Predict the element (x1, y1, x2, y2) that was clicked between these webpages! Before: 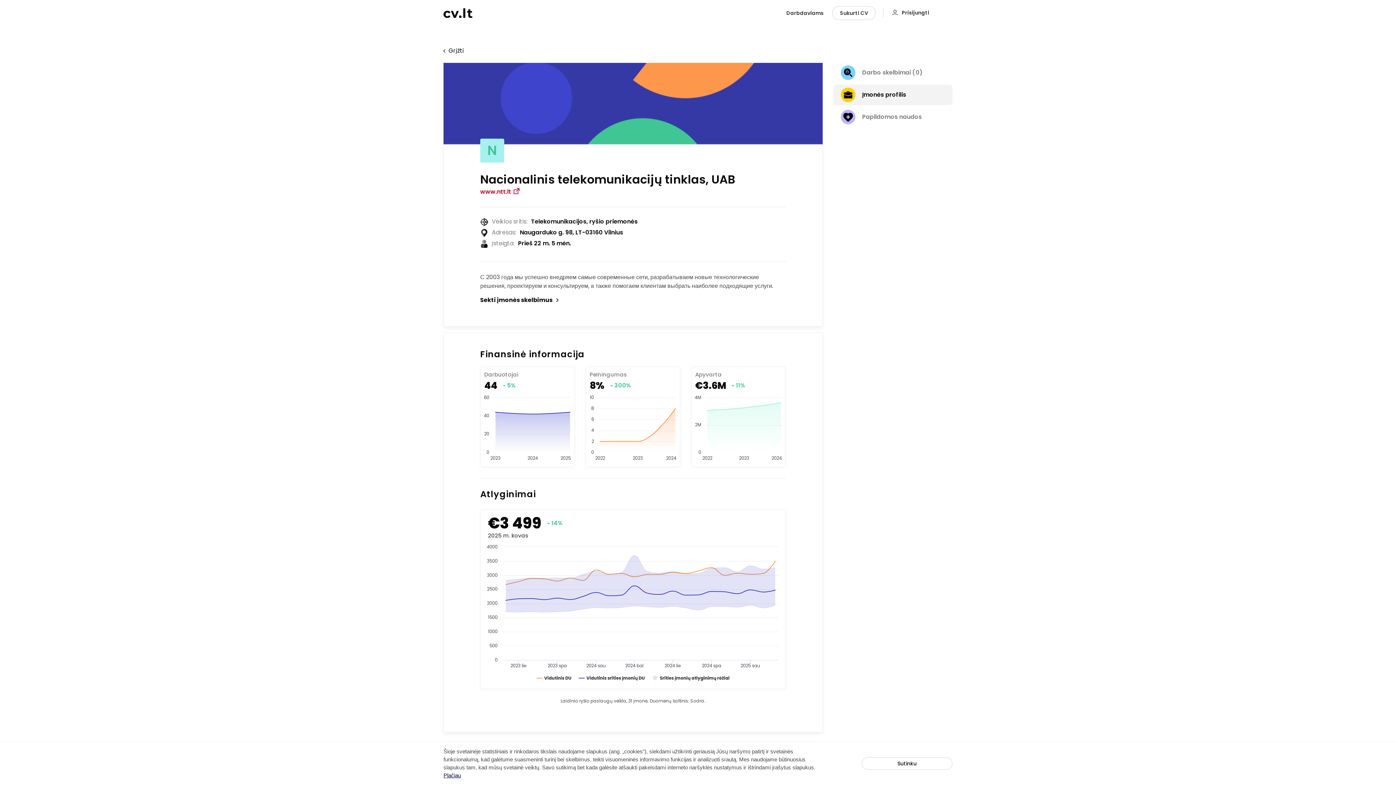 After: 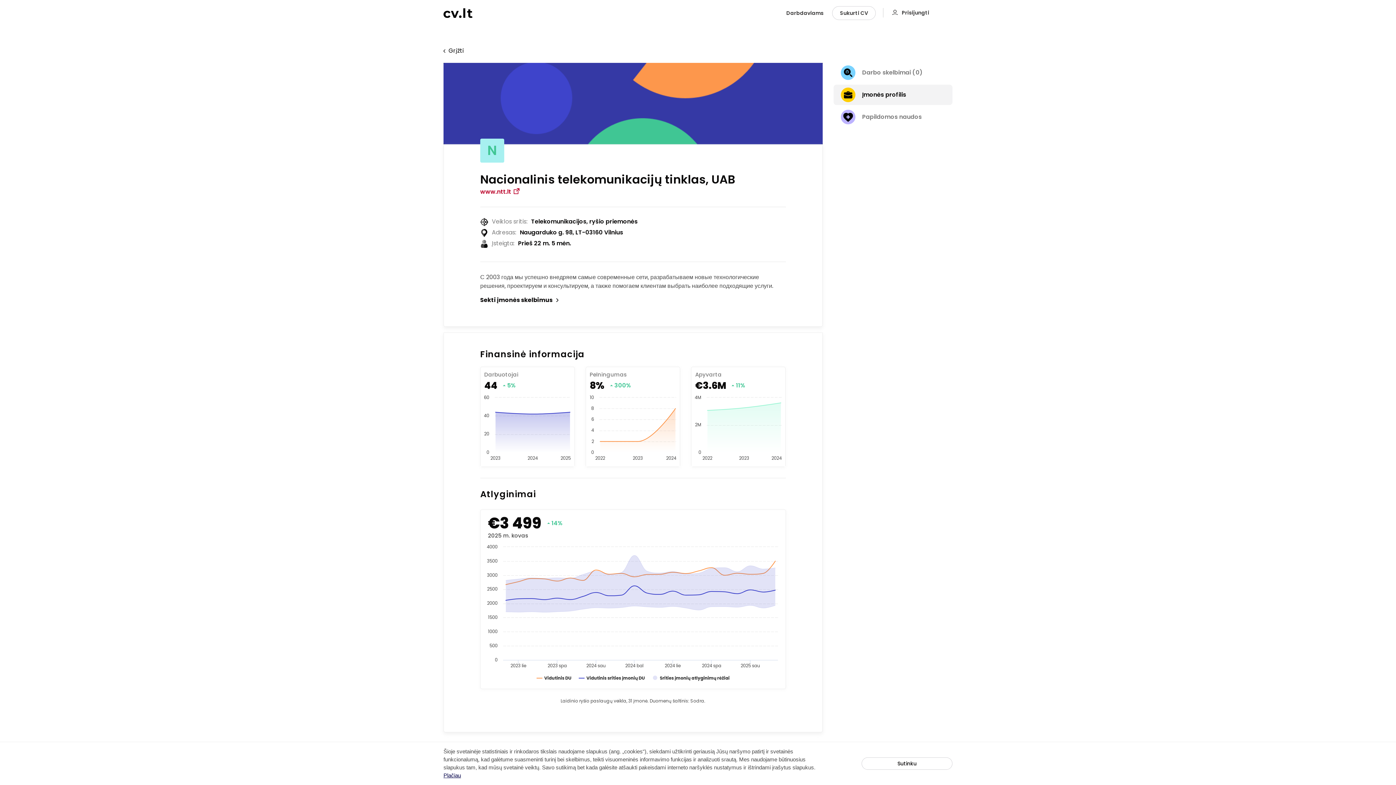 Action: label: Plačiau bbox: (443, 772, 461, 778)